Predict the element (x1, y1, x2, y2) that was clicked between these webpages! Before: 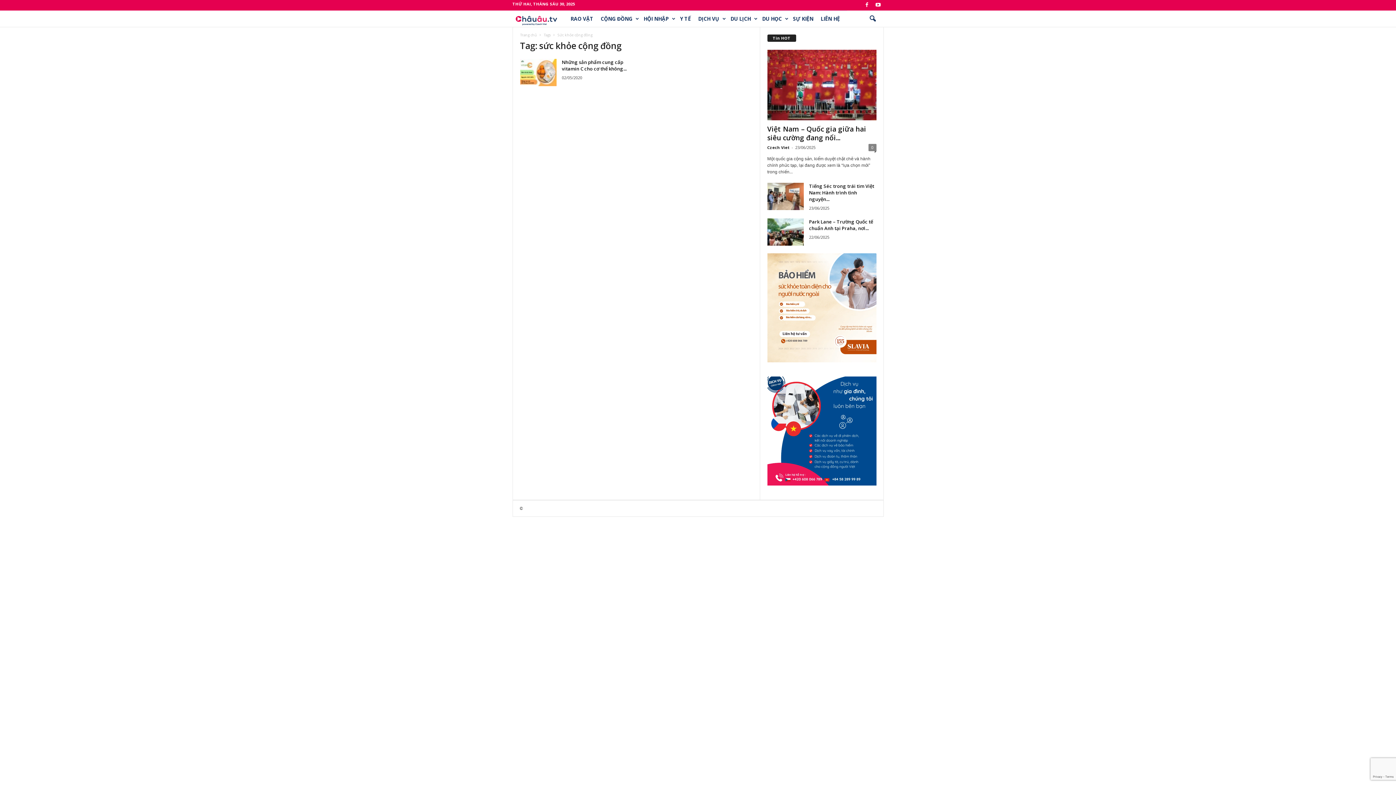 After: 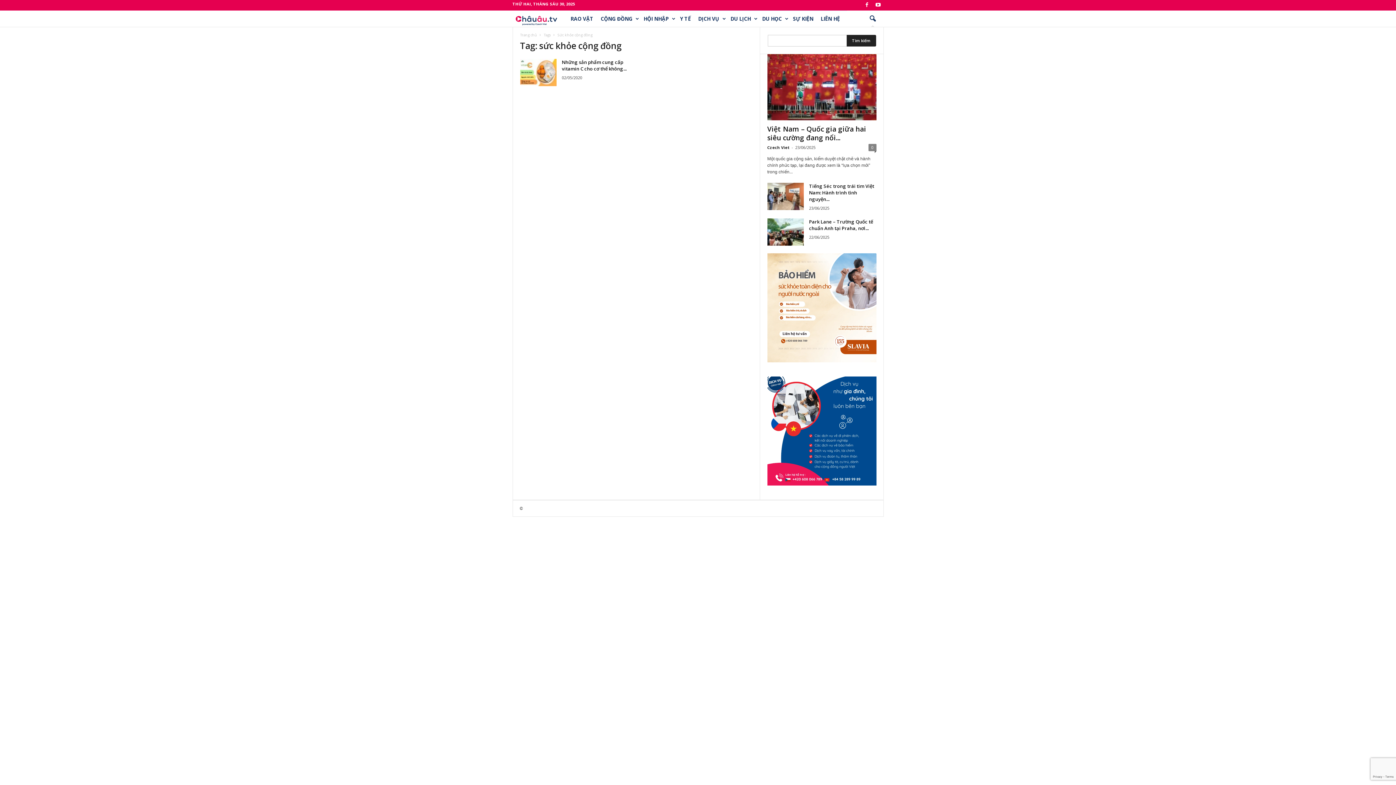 Action: bbox: (864, 10, 880, 26) label: search icon